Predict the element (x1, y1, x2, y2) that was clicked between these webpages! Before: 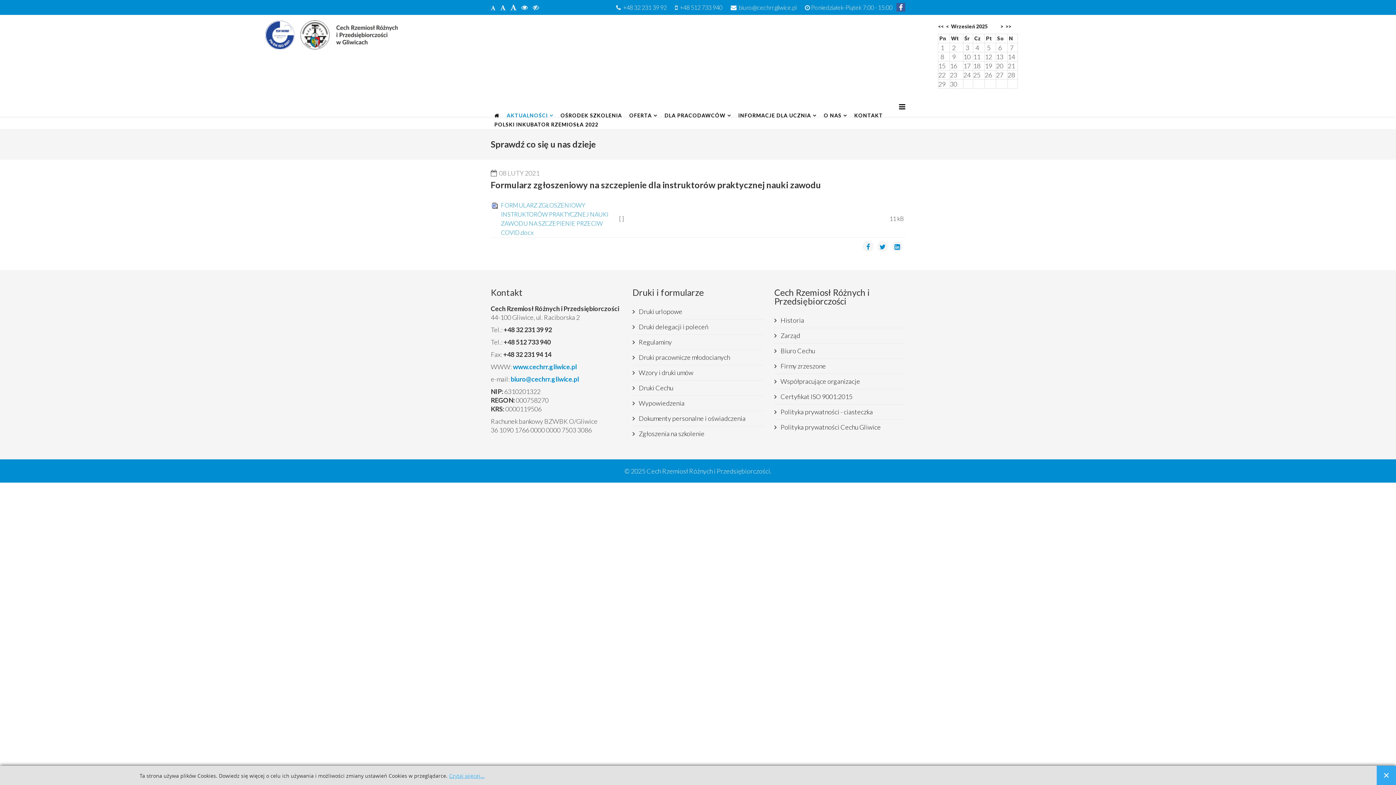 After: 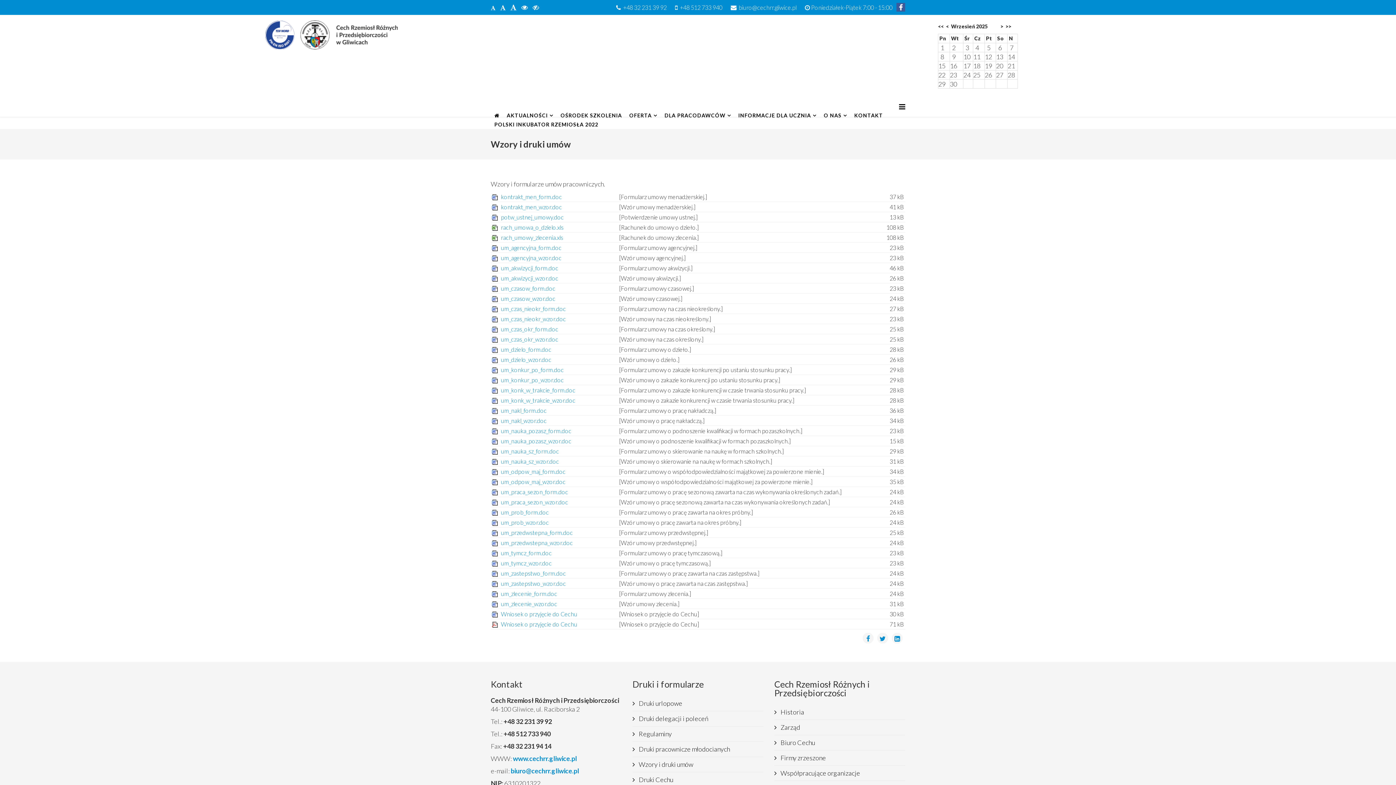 Action: label:  Wzory i druki umów bbox: (632, 365, 763, 380)